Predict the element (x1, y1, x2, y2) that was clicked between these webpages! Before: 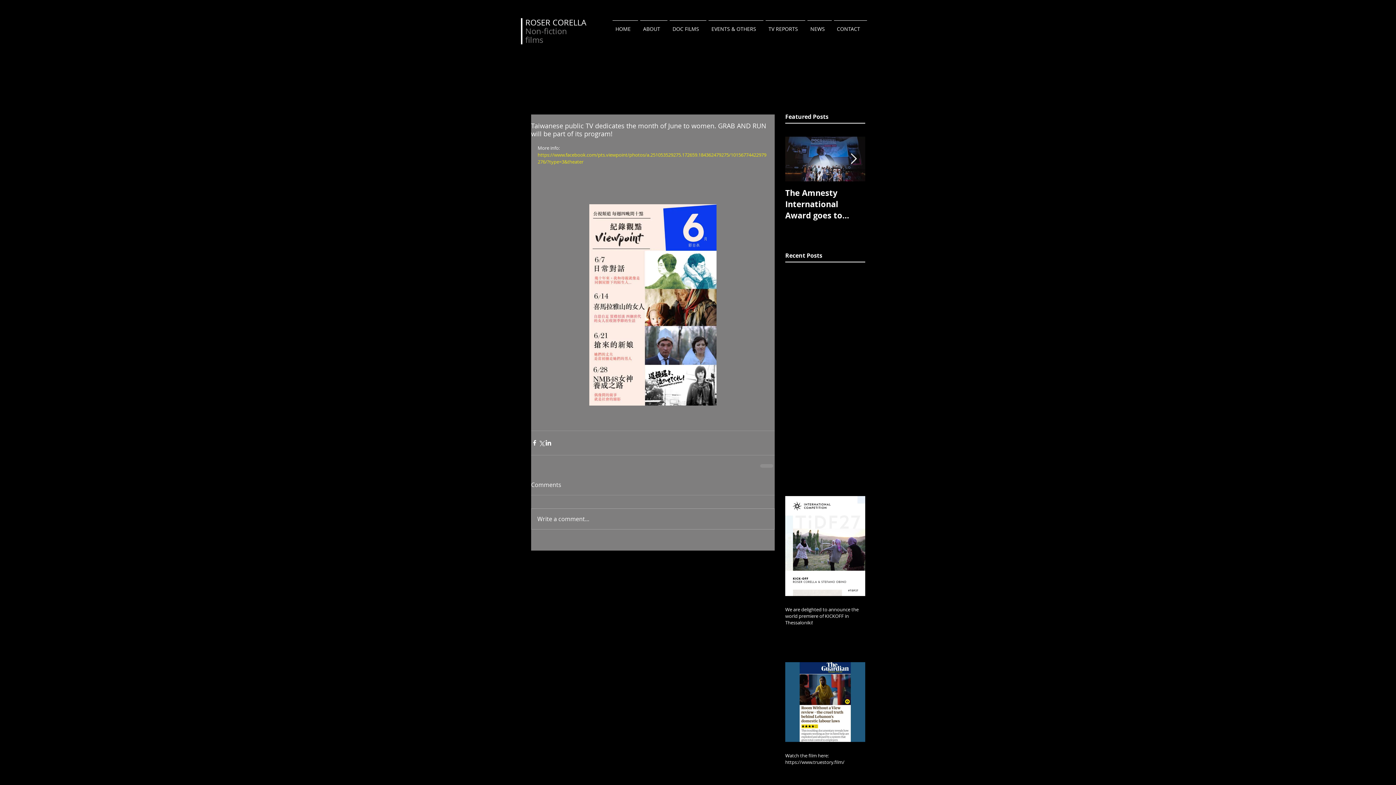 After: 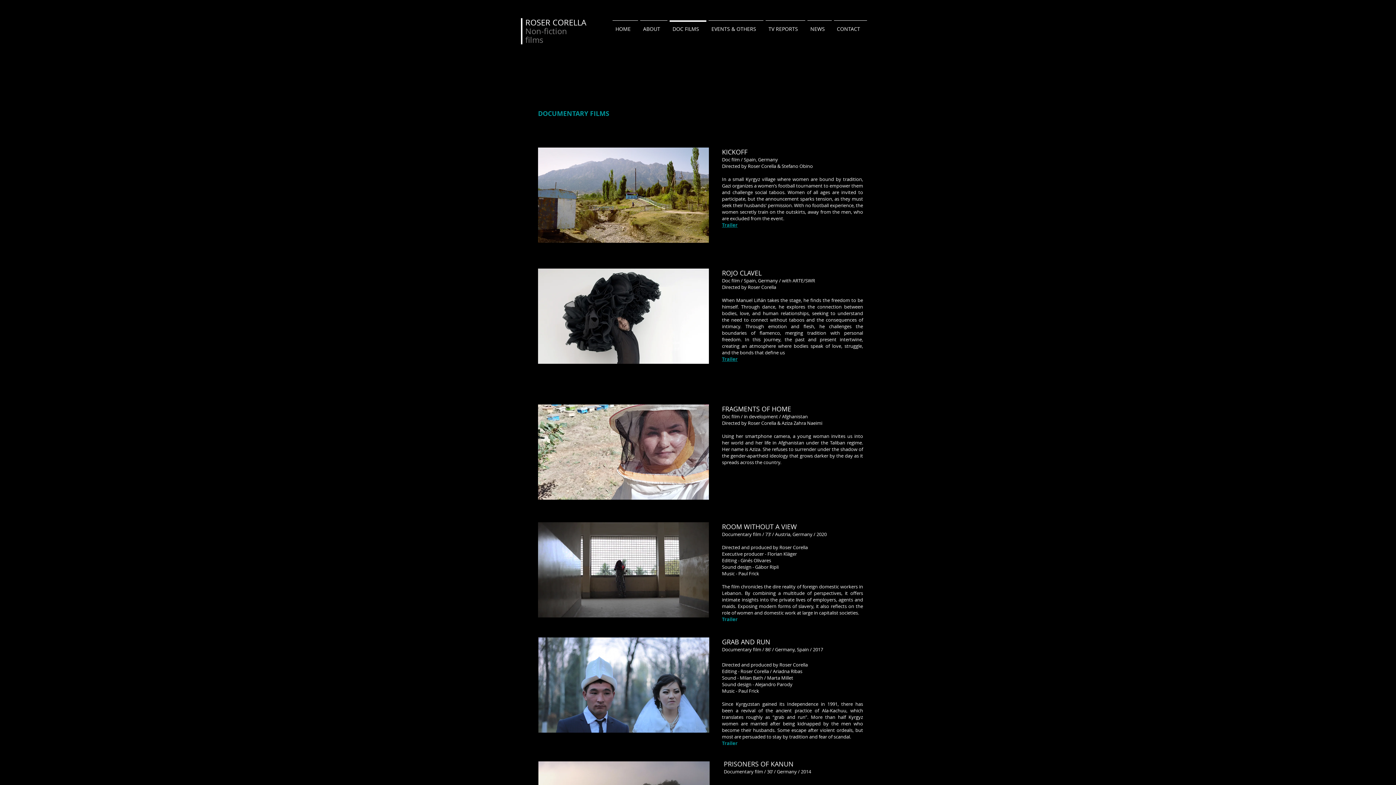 Action: bbox: (668, 20, 707, 31) label: DOC FILMS